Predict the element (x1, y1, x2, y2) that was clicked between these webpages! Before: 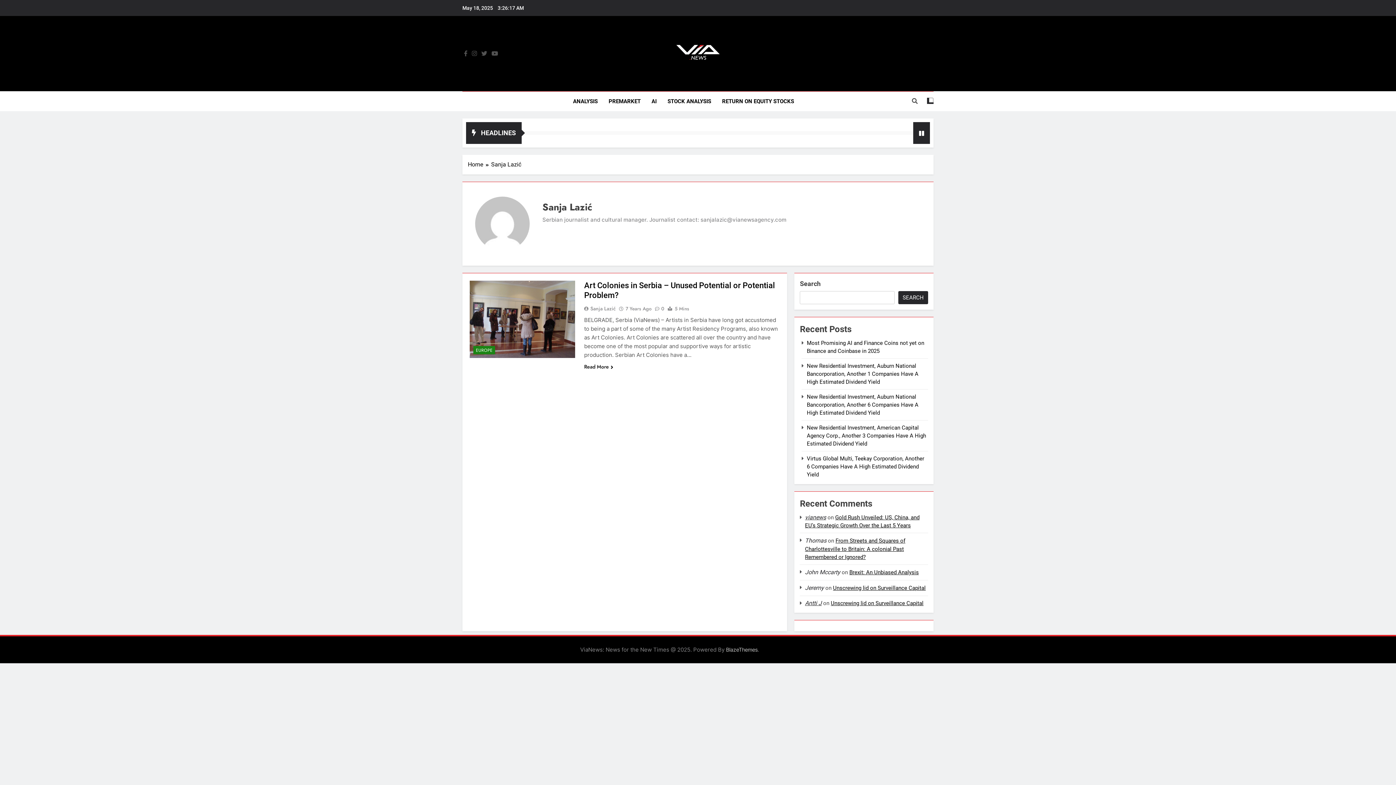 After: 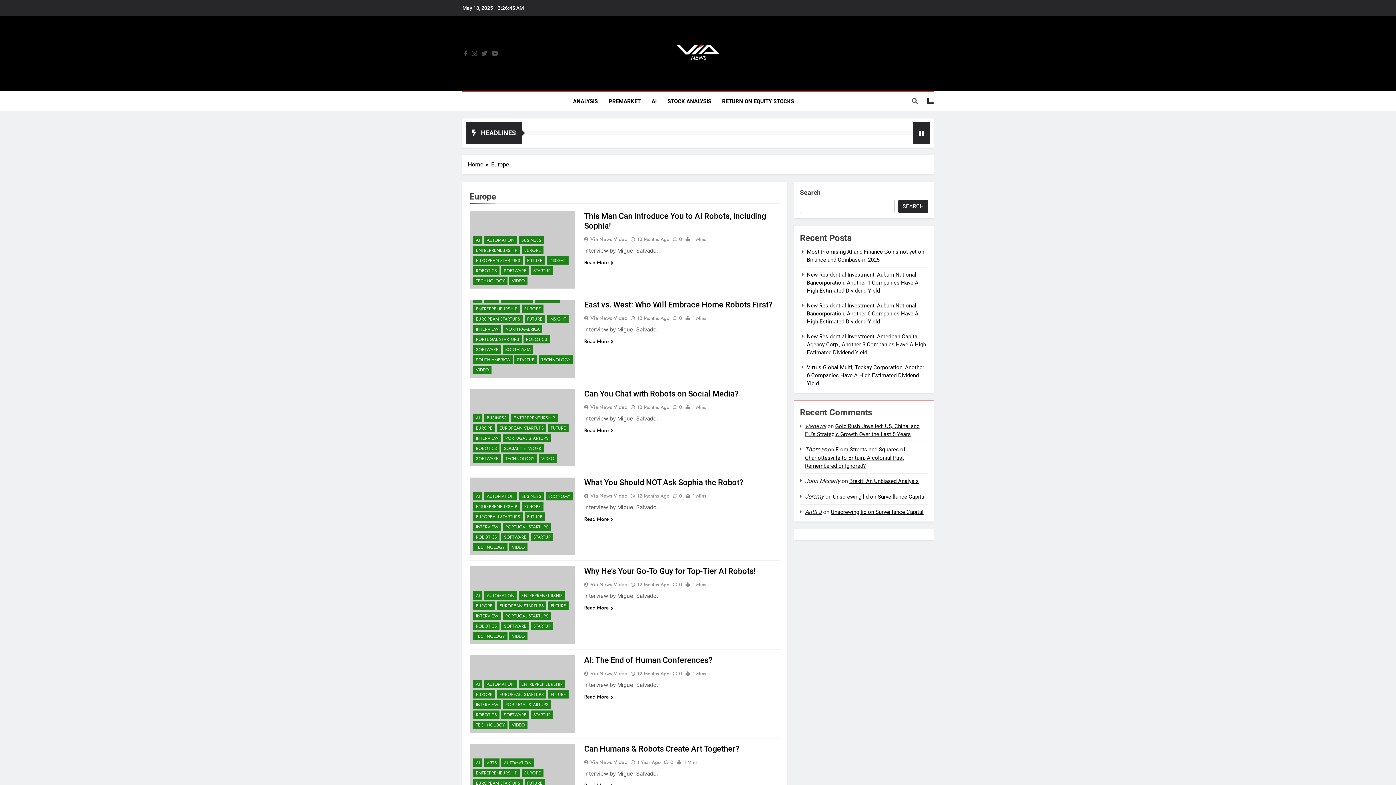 Action: bbox: (473, 346, 495, 354) label: EUROPE